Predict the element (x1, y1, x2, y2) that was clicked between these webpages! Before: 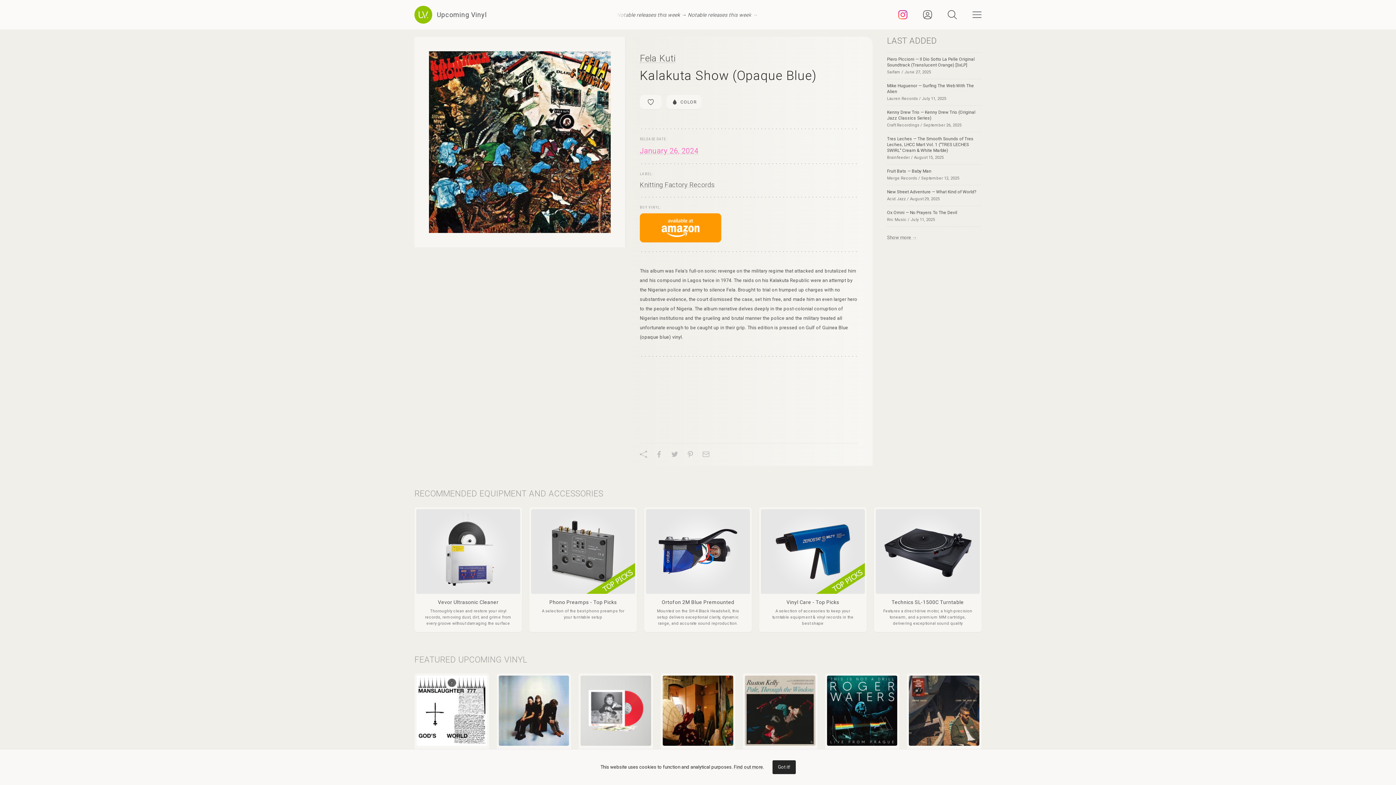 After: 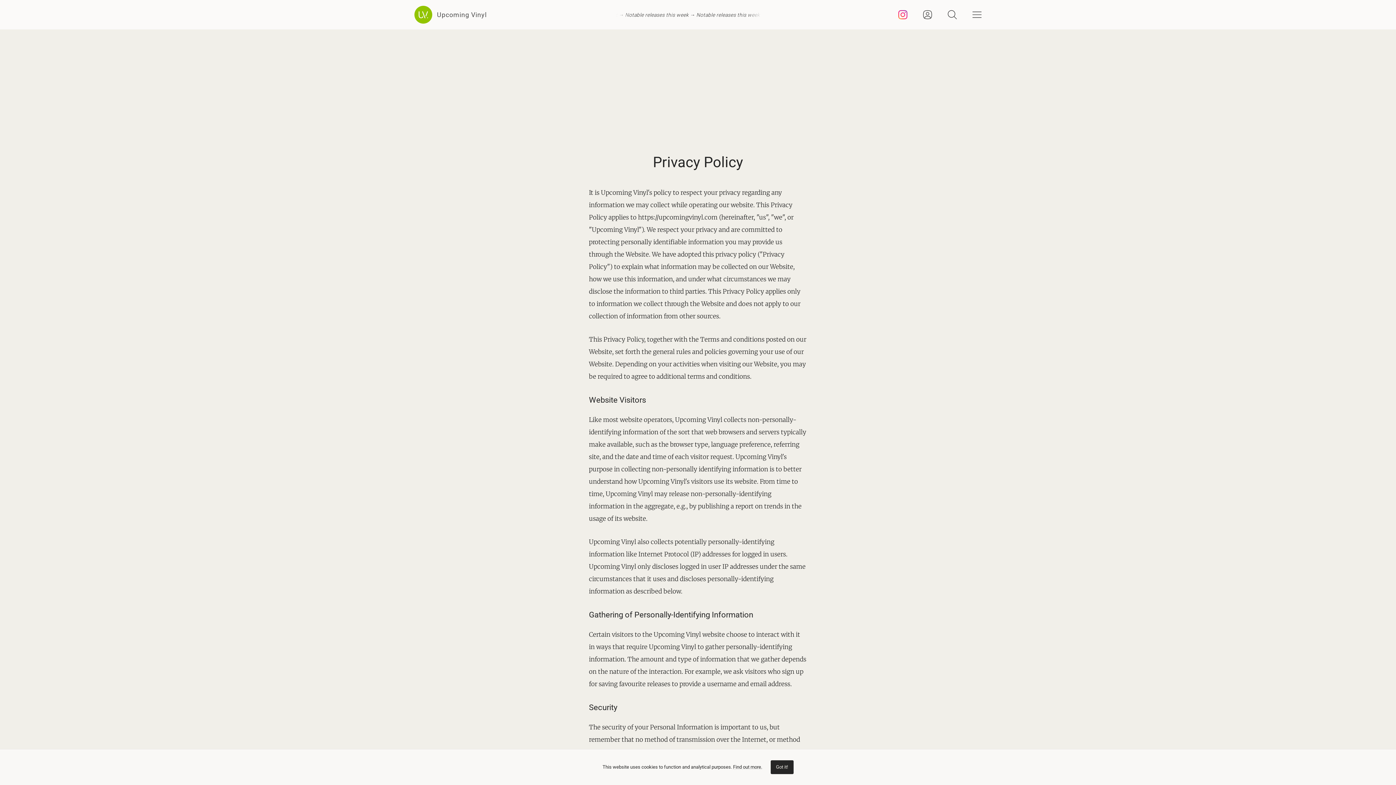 Action: label: Find out more. bbox: (734, 764, 764, 770)